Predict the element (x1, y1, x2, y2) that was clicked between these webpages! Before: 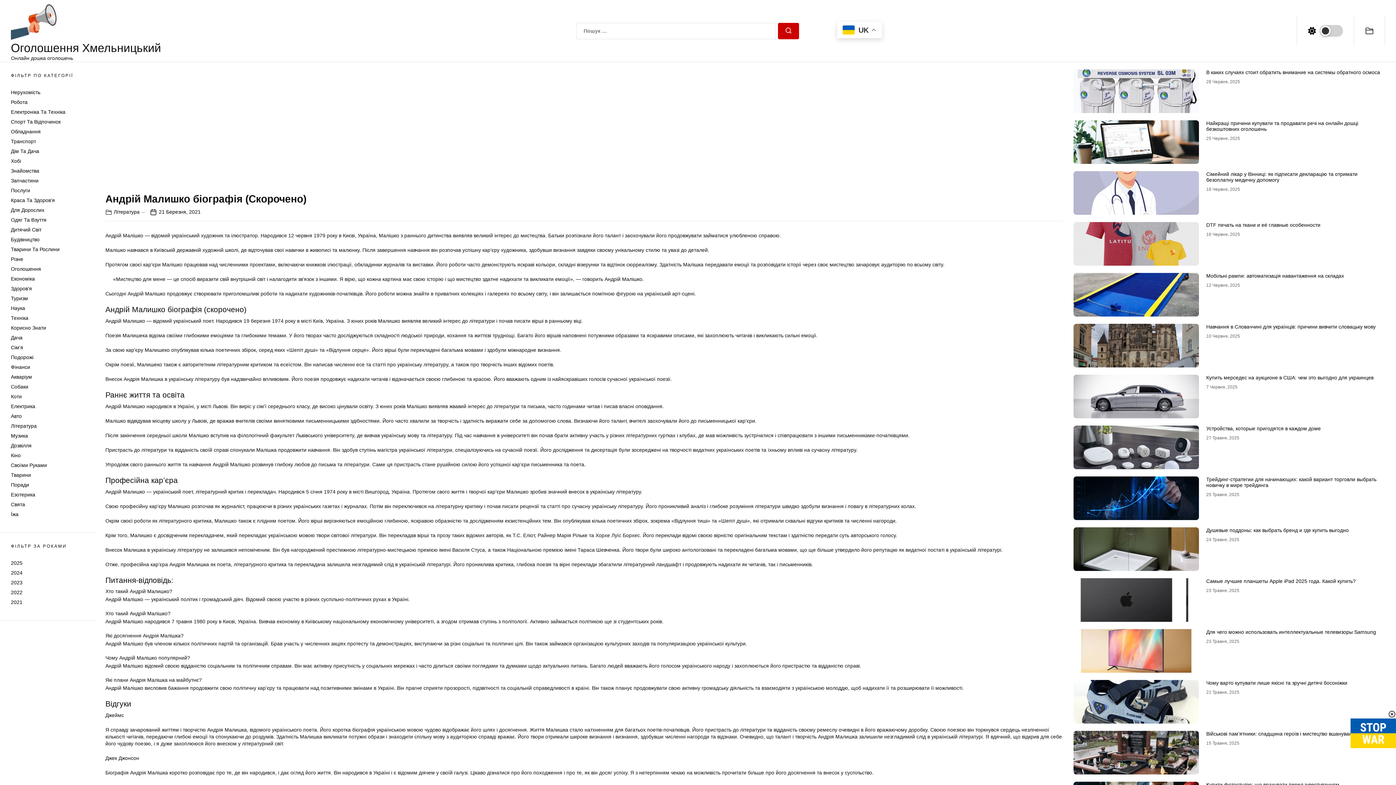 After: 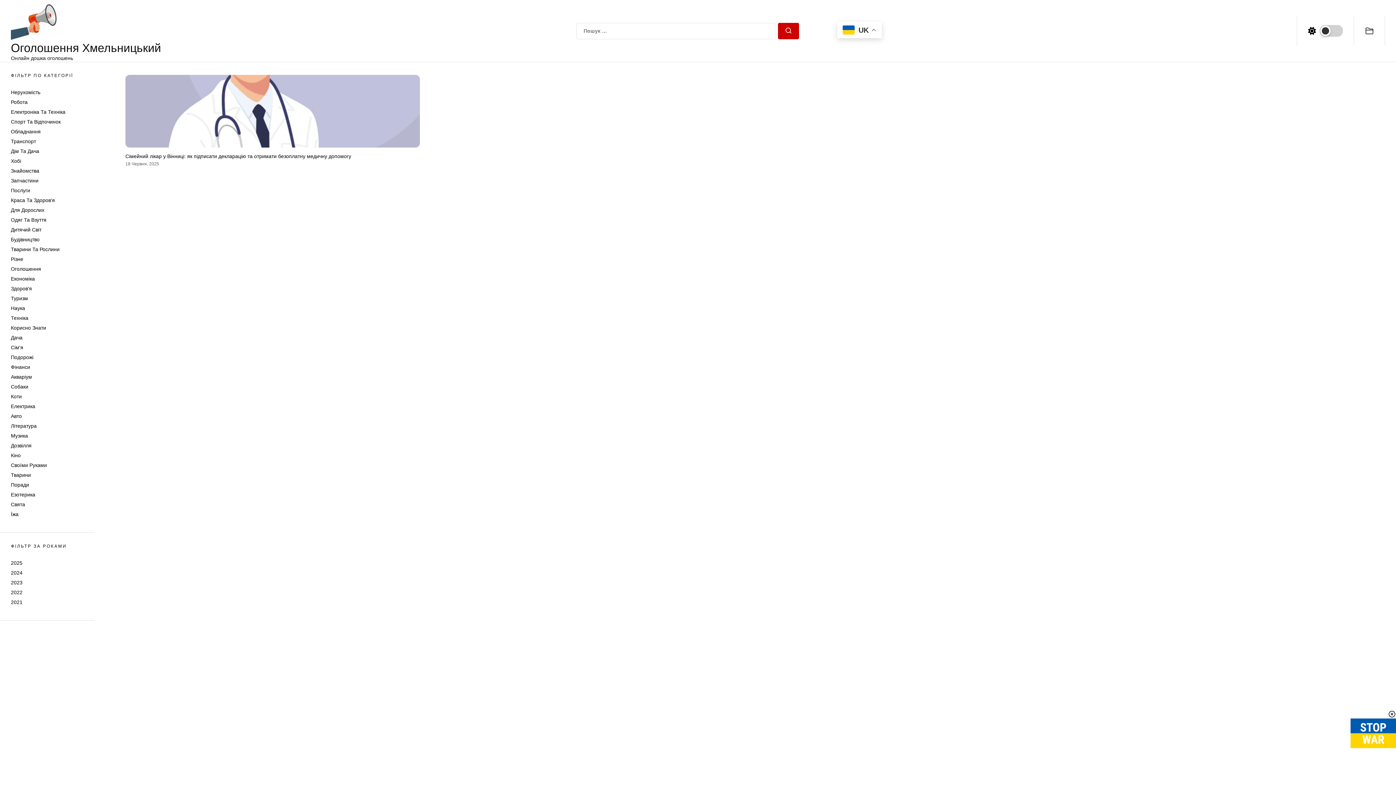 Action: label: 18 Червня, 2025 bbox: (1206, 186, 1240, 192)